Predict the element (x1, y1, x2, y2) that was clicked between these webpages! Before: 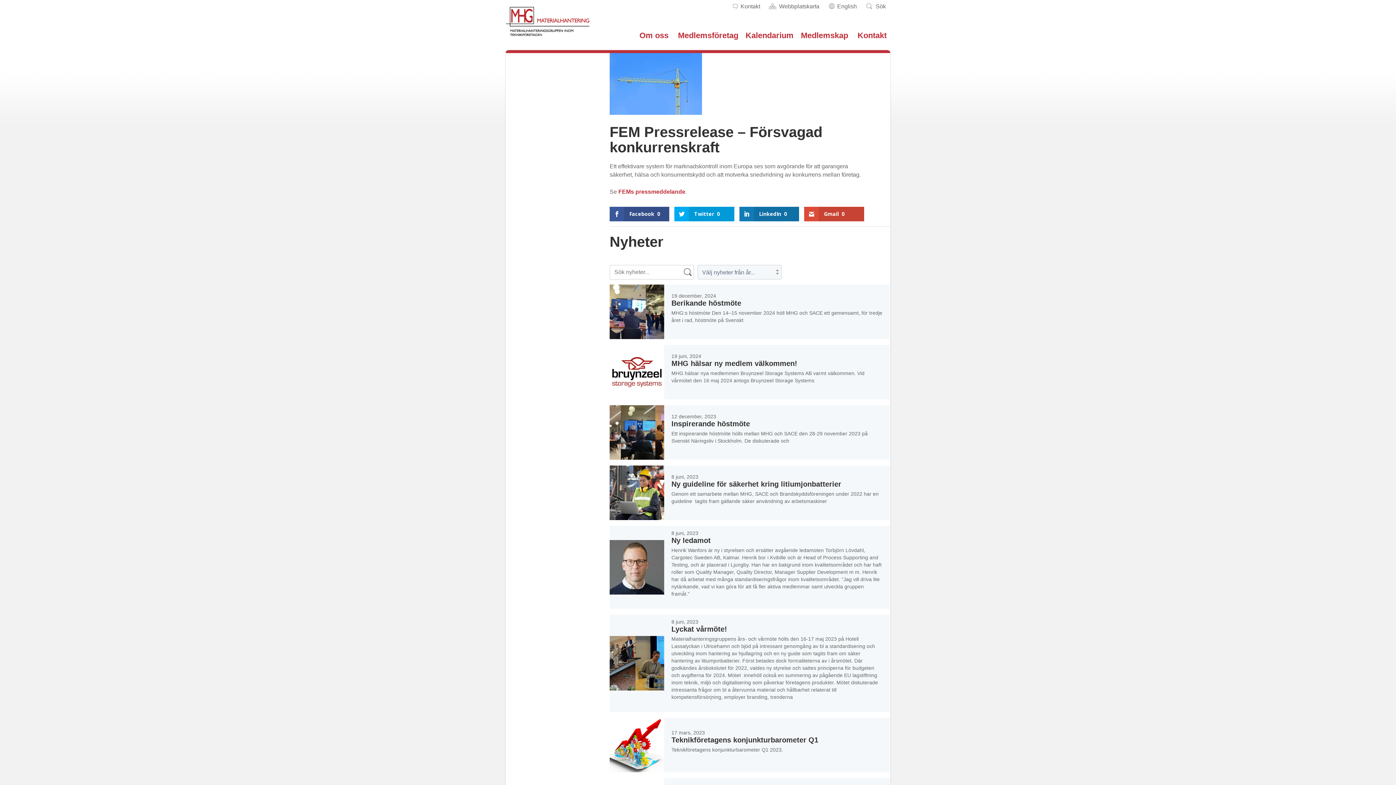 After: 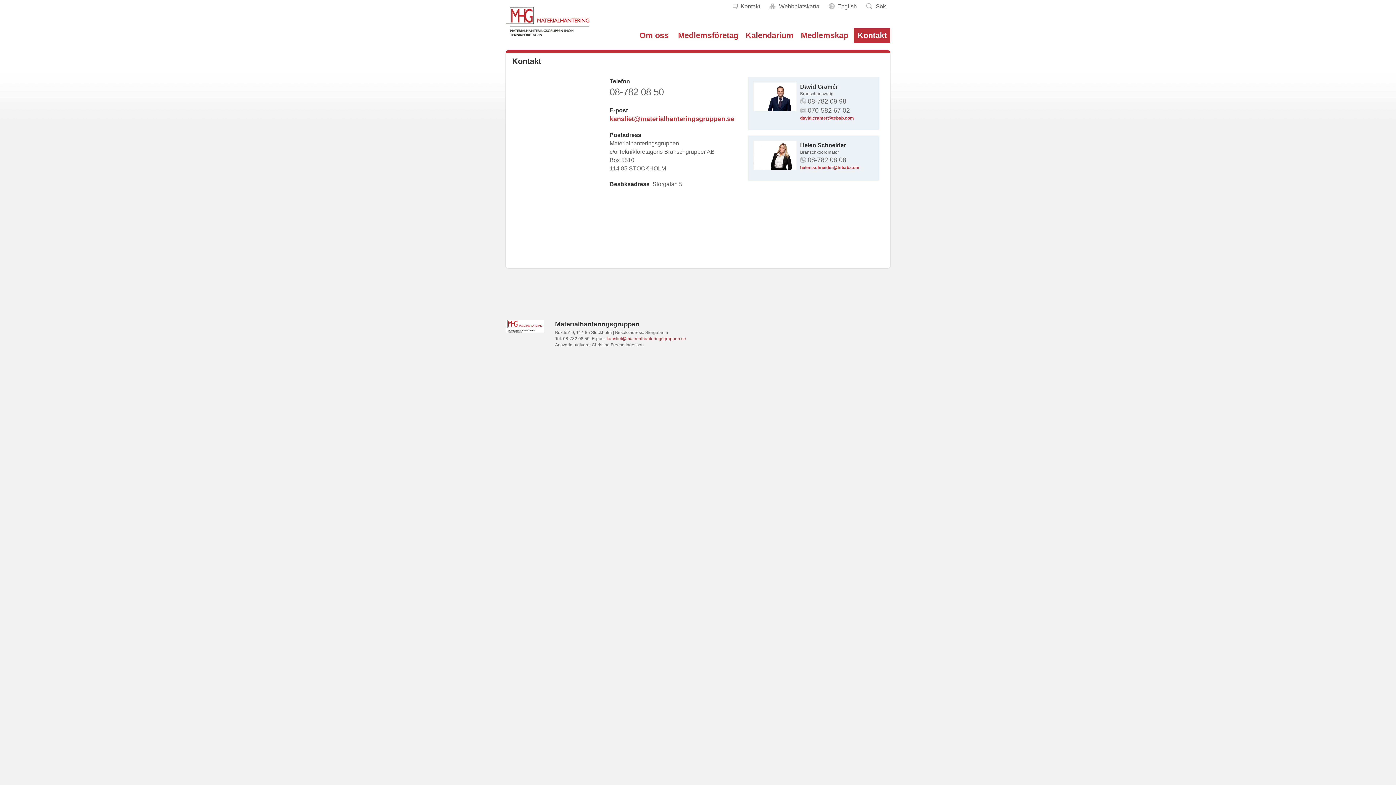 Action: bbox: (728, 0, 764, 13) label: Kontakt